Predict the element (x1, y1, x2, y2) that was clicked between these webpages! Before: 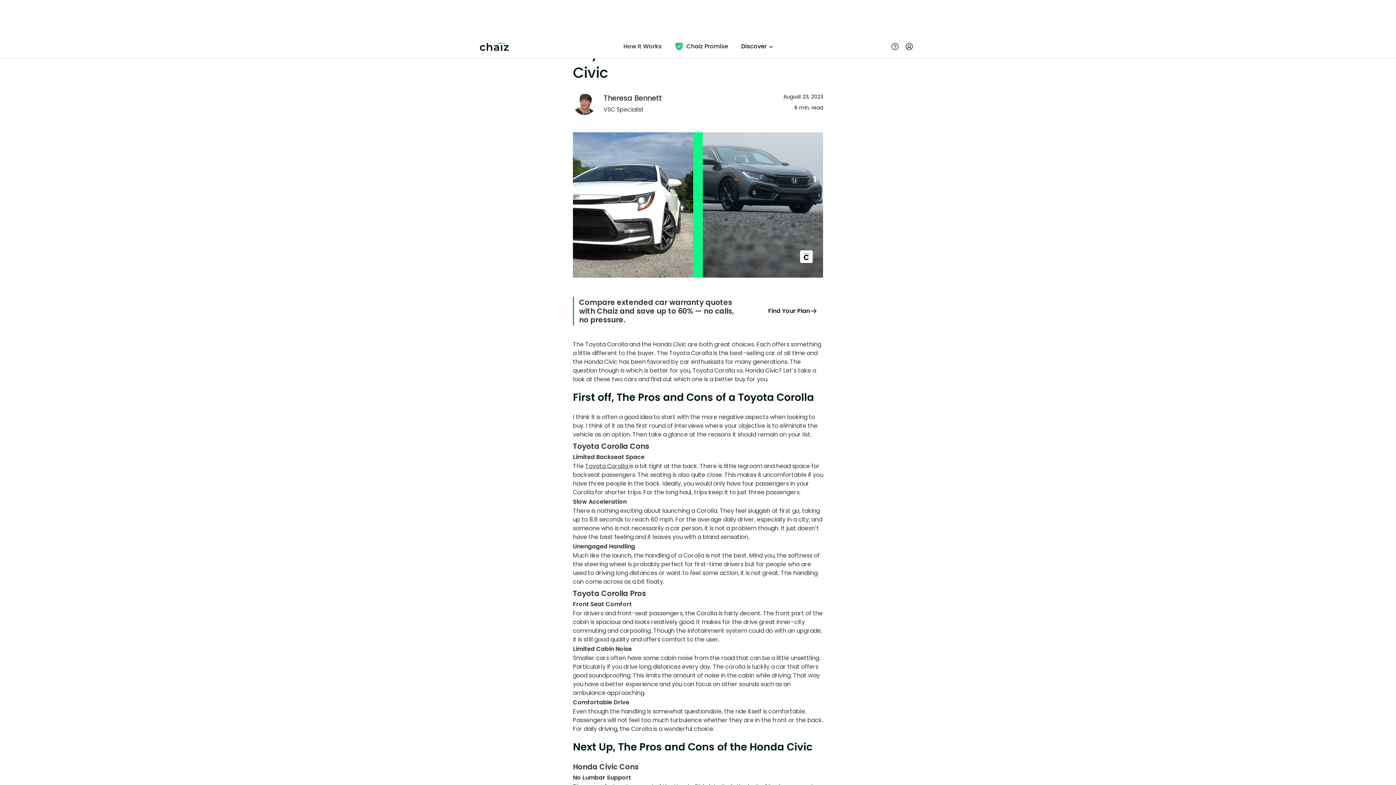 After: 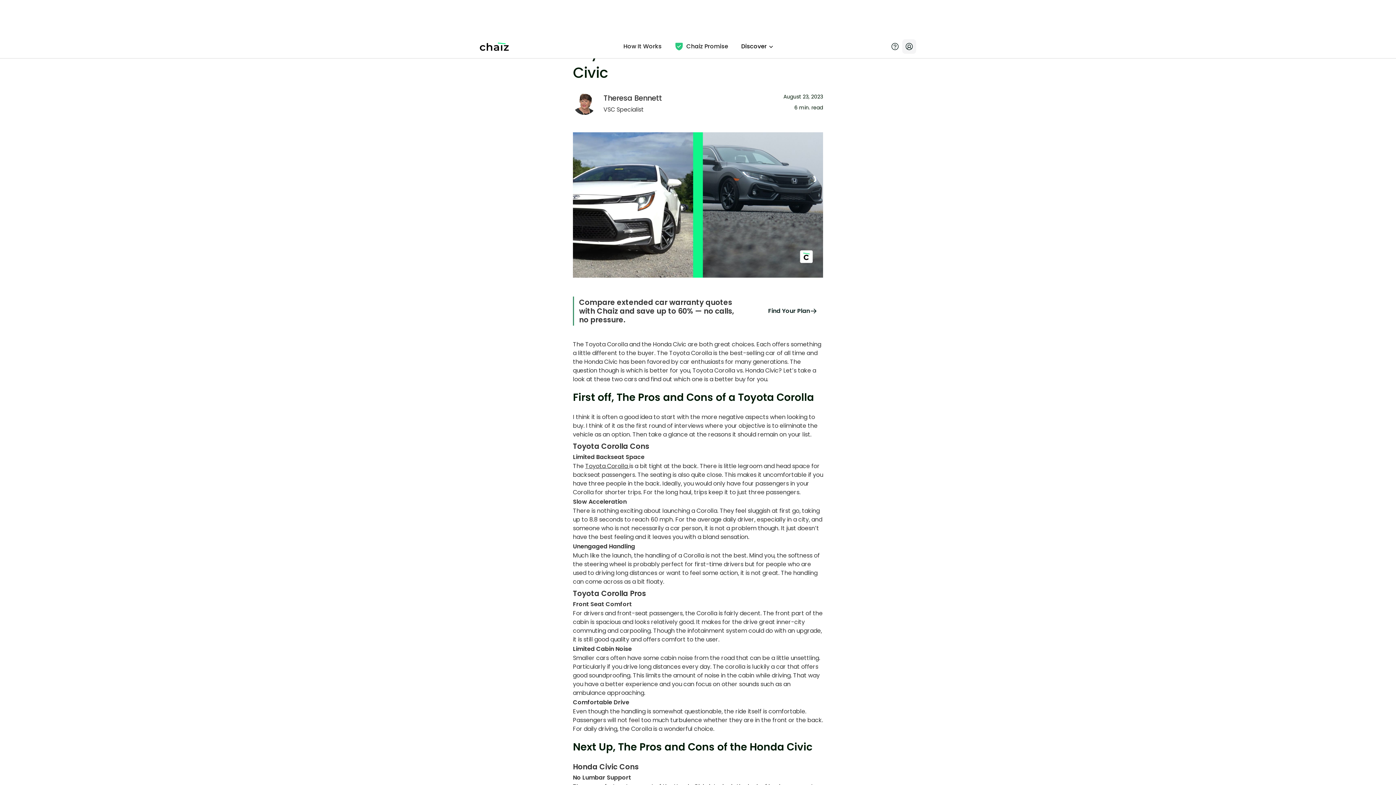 Action: bbox: (902, 39, 916, 53)